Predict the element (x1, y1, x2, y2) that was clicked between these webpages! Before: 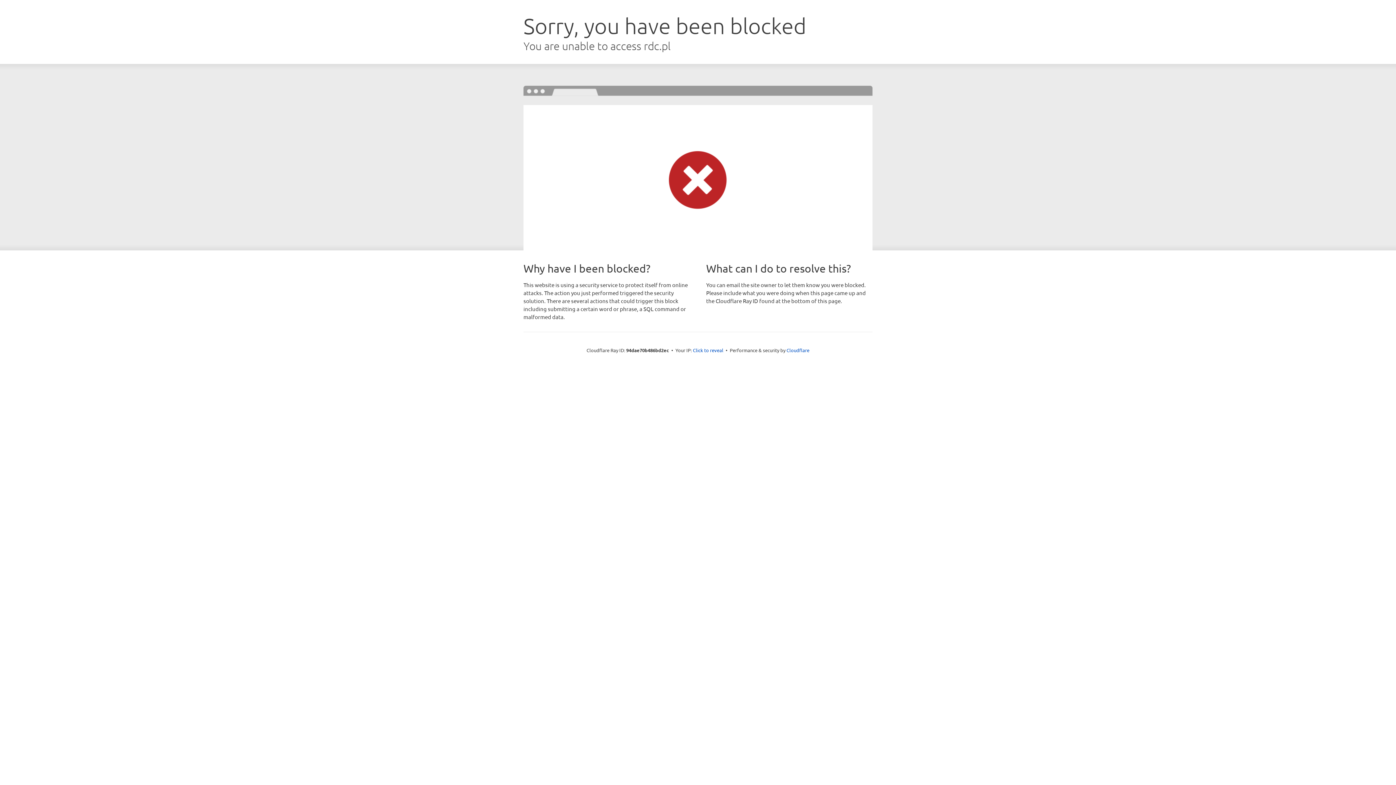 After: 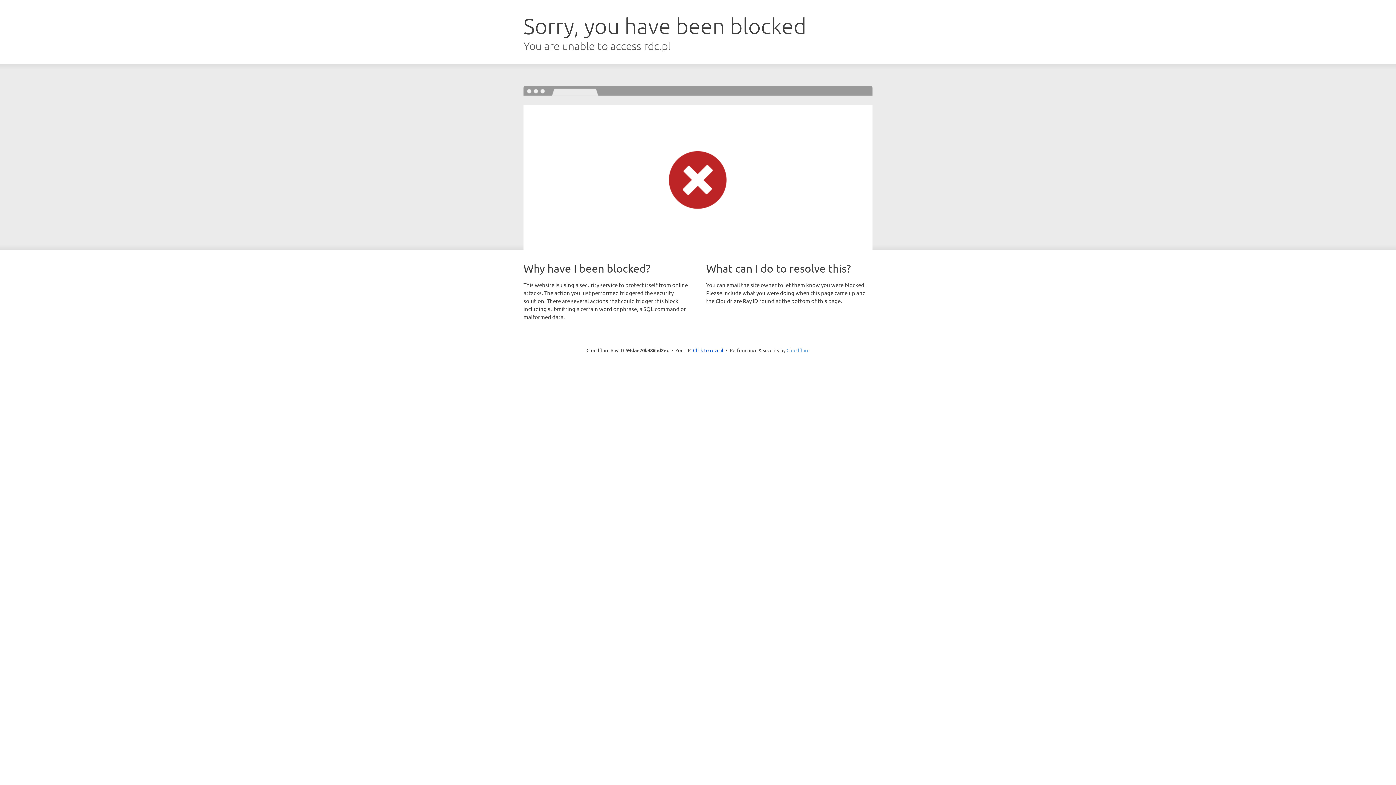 Action: bbox: (786, 347, 809, 353) label: Cloudflare